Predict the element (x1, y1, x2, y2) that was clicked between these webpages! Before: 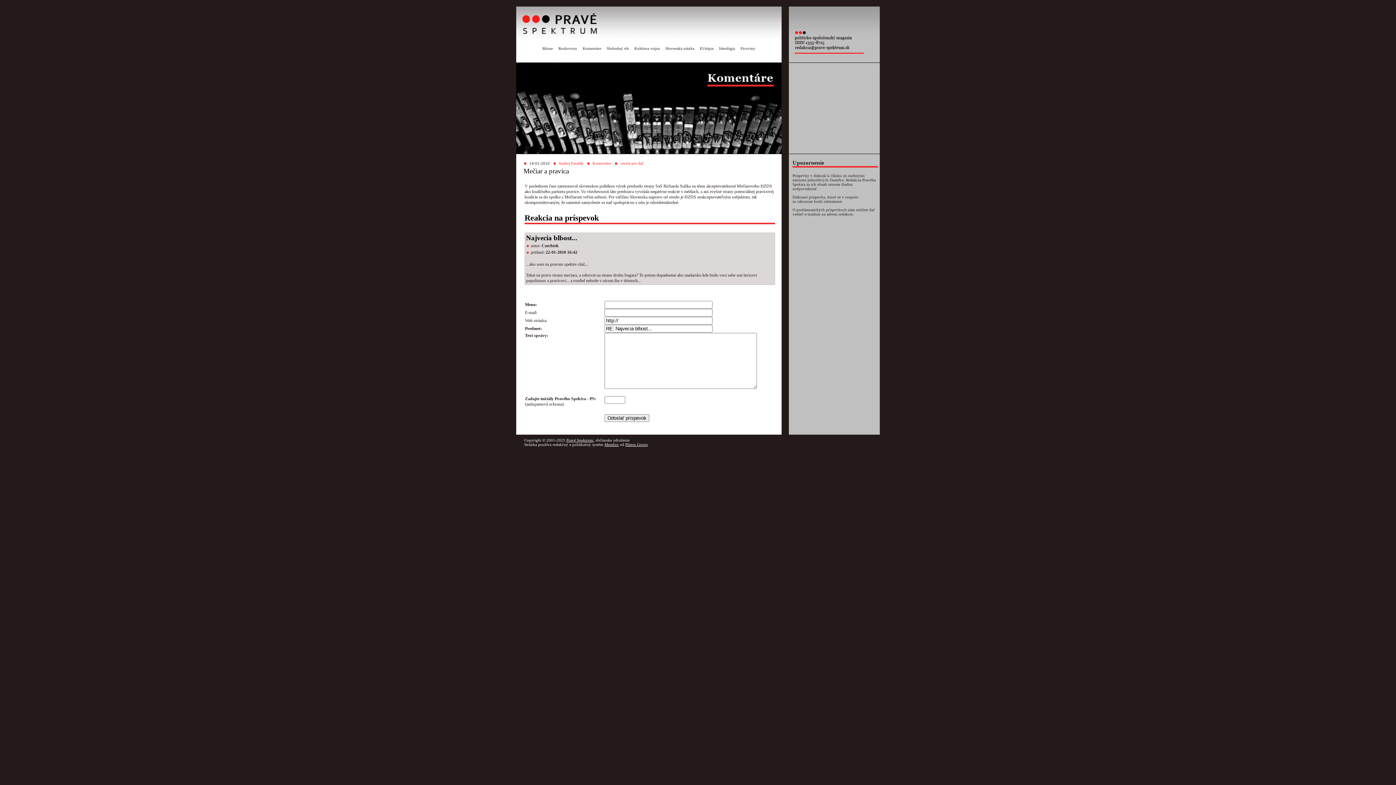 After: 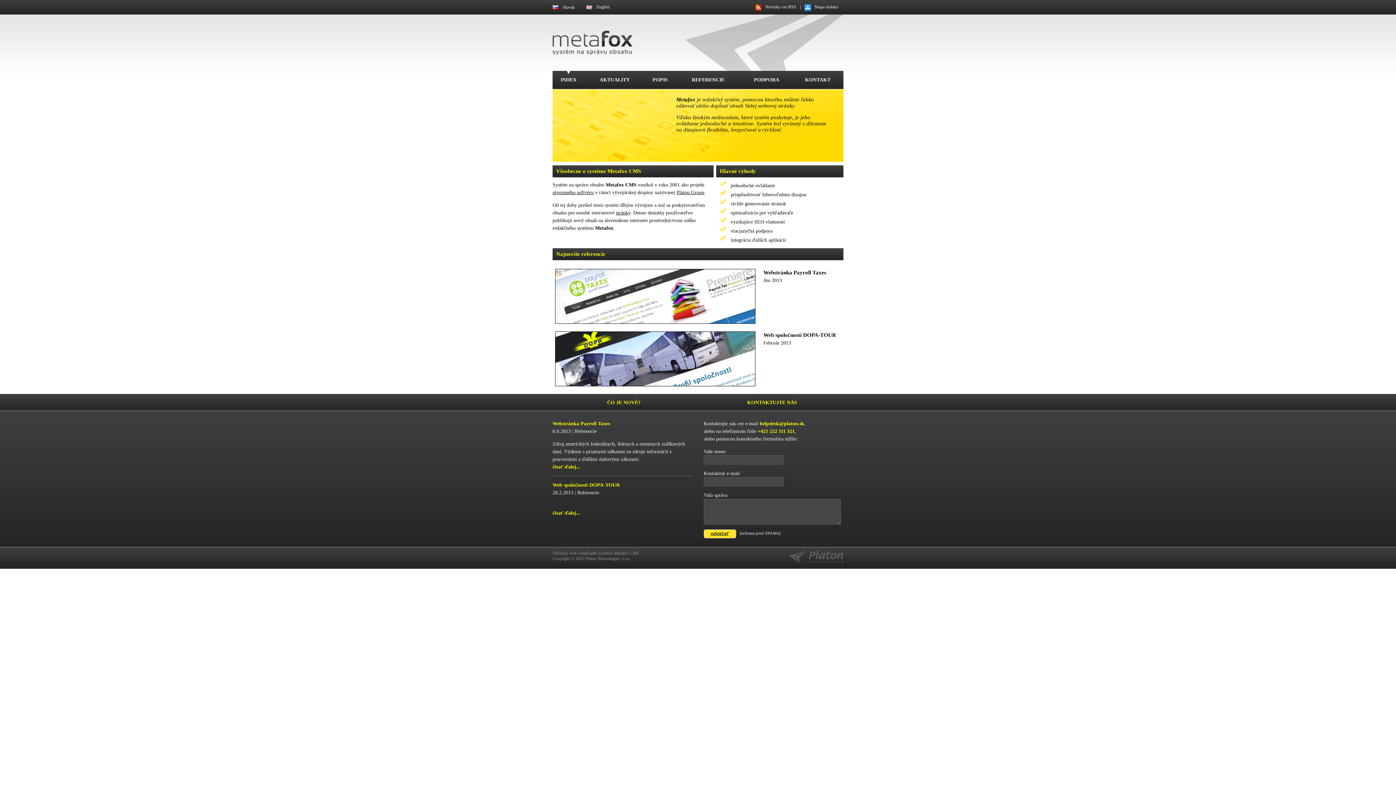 Action: bbox: (604, 442, 618, 446) label: Metafox